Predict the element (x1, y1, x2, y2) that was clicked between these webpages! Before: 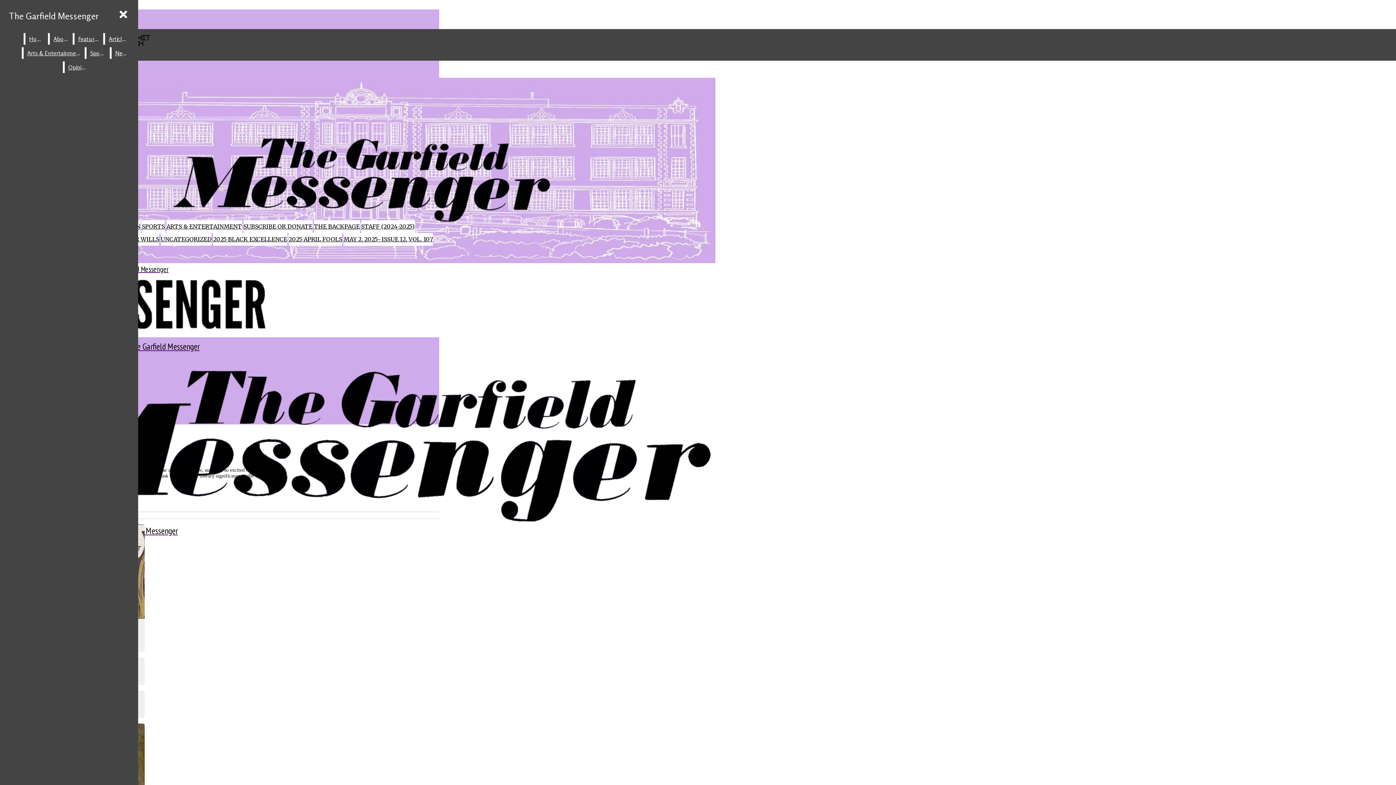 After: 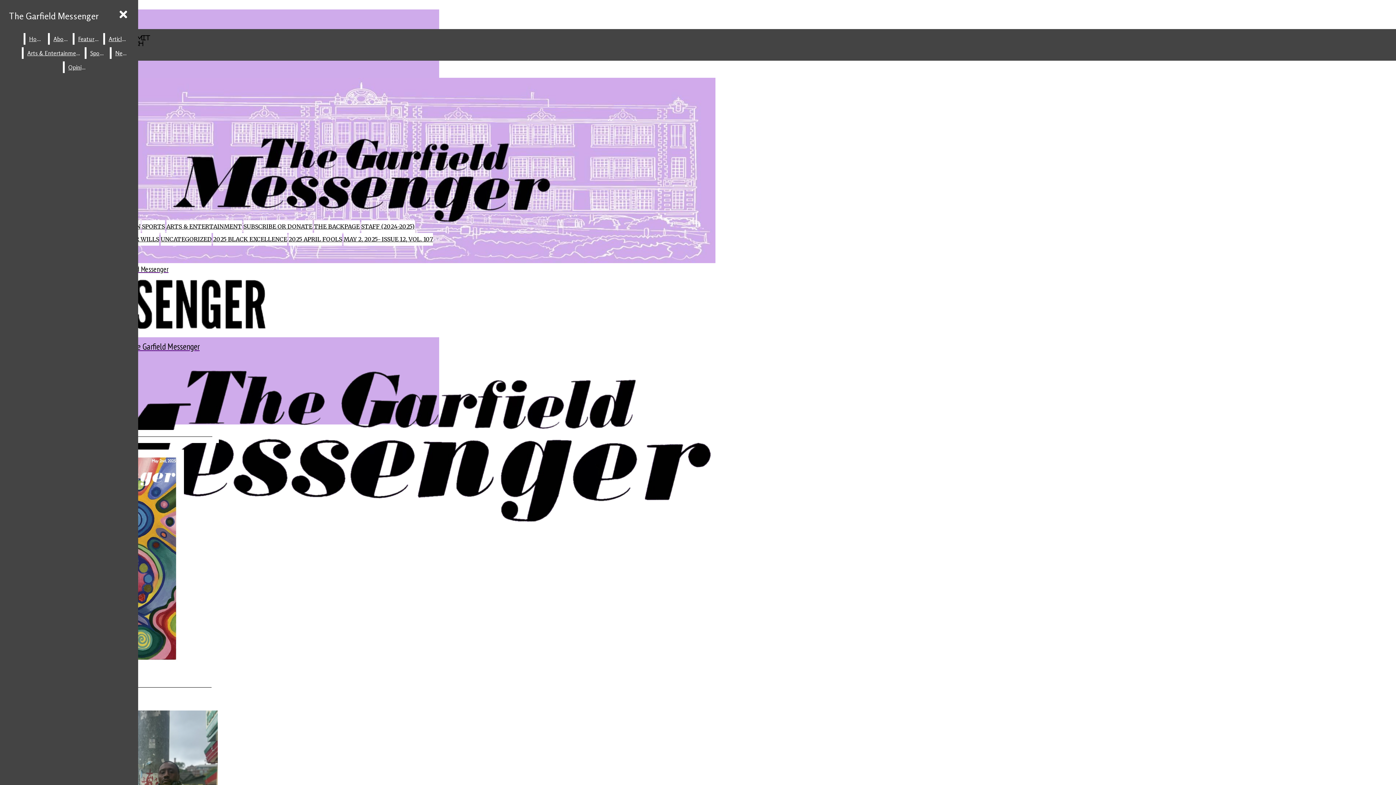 Action: bbox: (5, 7, 102, 25) label: The Garfield Messenger